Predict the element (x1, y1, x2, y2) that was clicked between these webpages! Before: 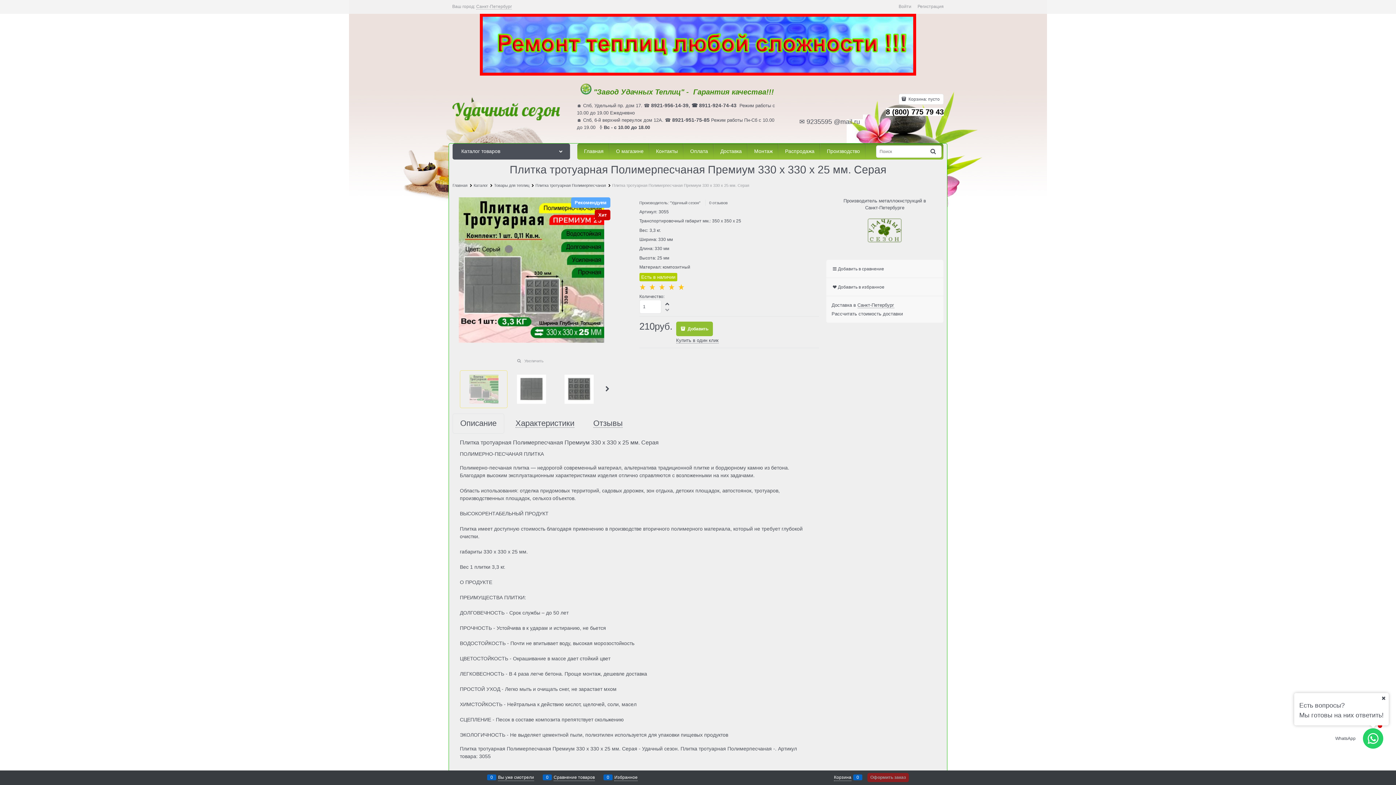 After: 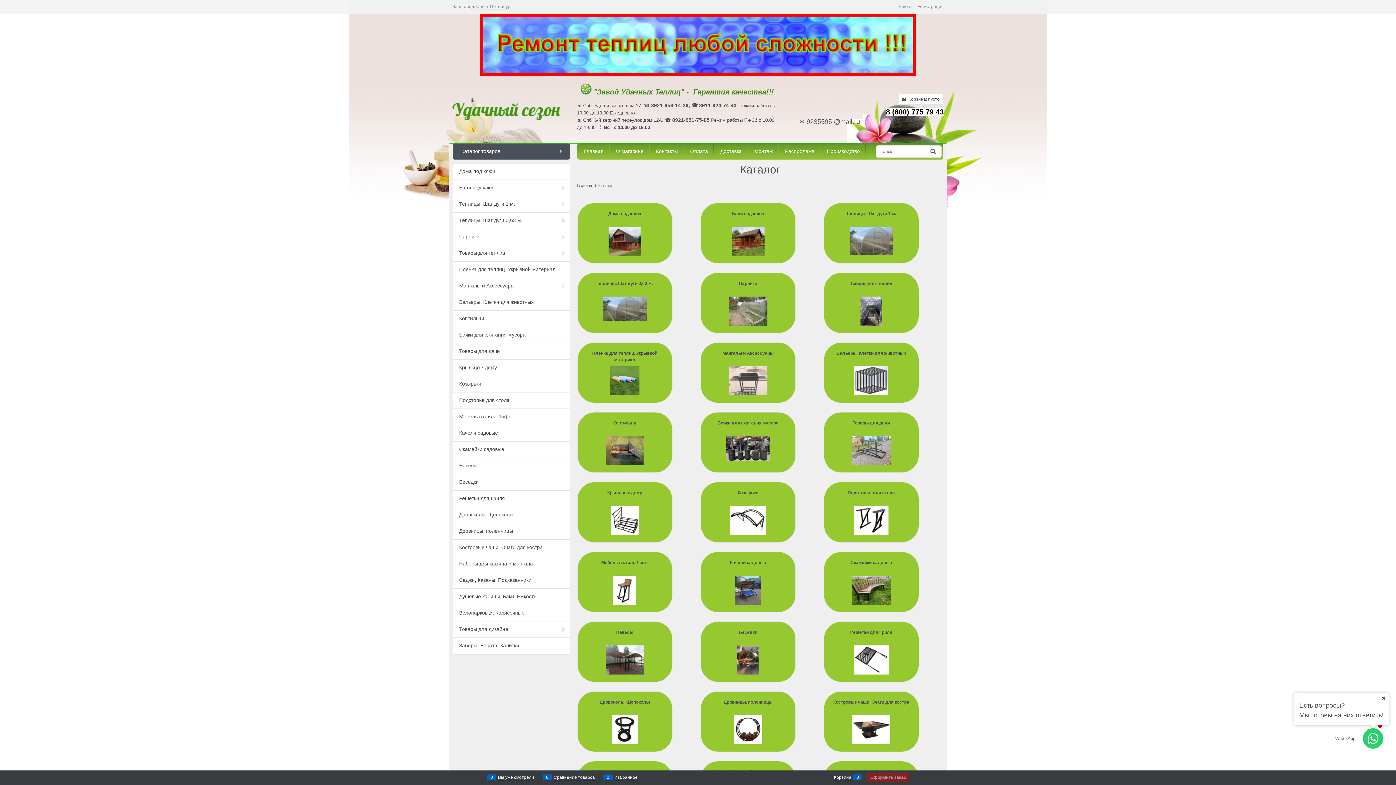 Action: bbox: (452, 143, 570, 159) label:  Каталог товаров